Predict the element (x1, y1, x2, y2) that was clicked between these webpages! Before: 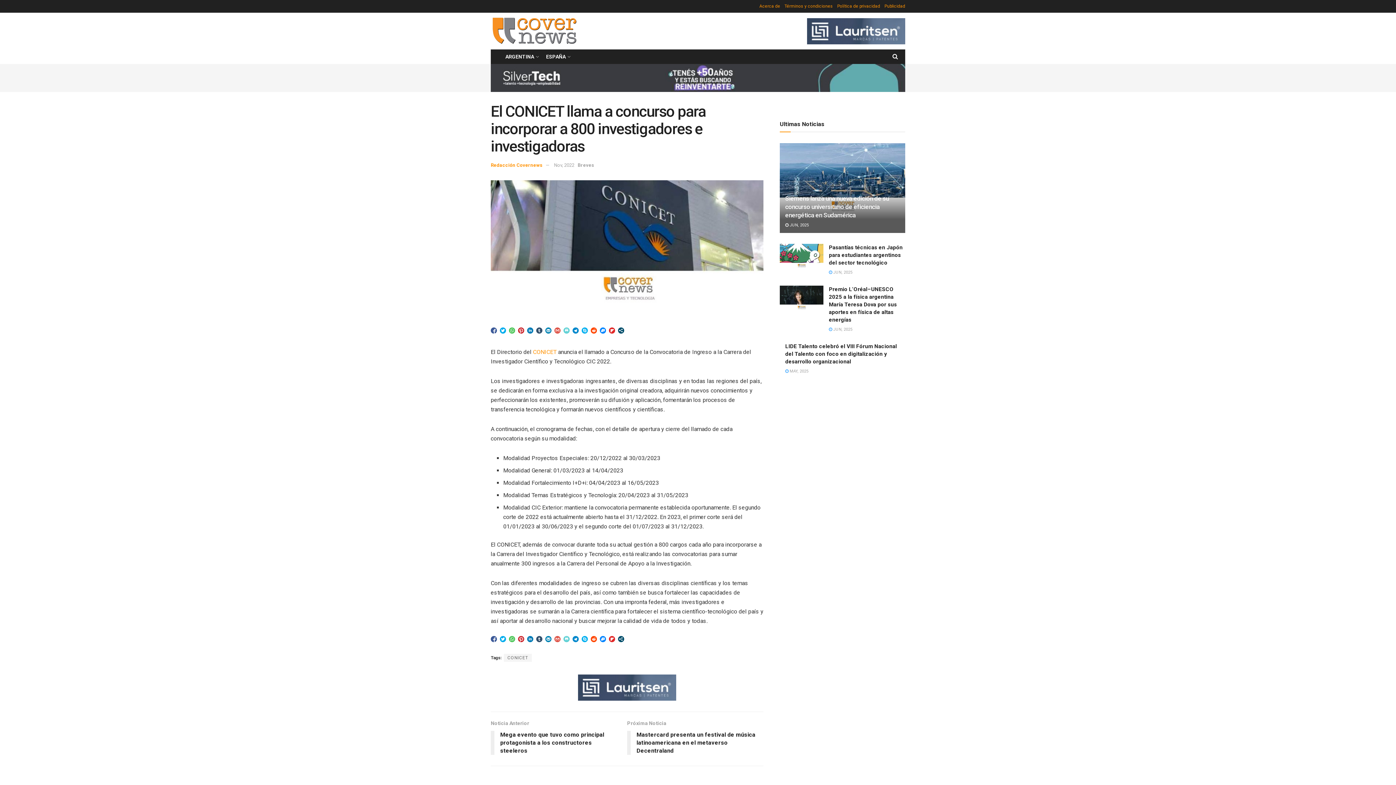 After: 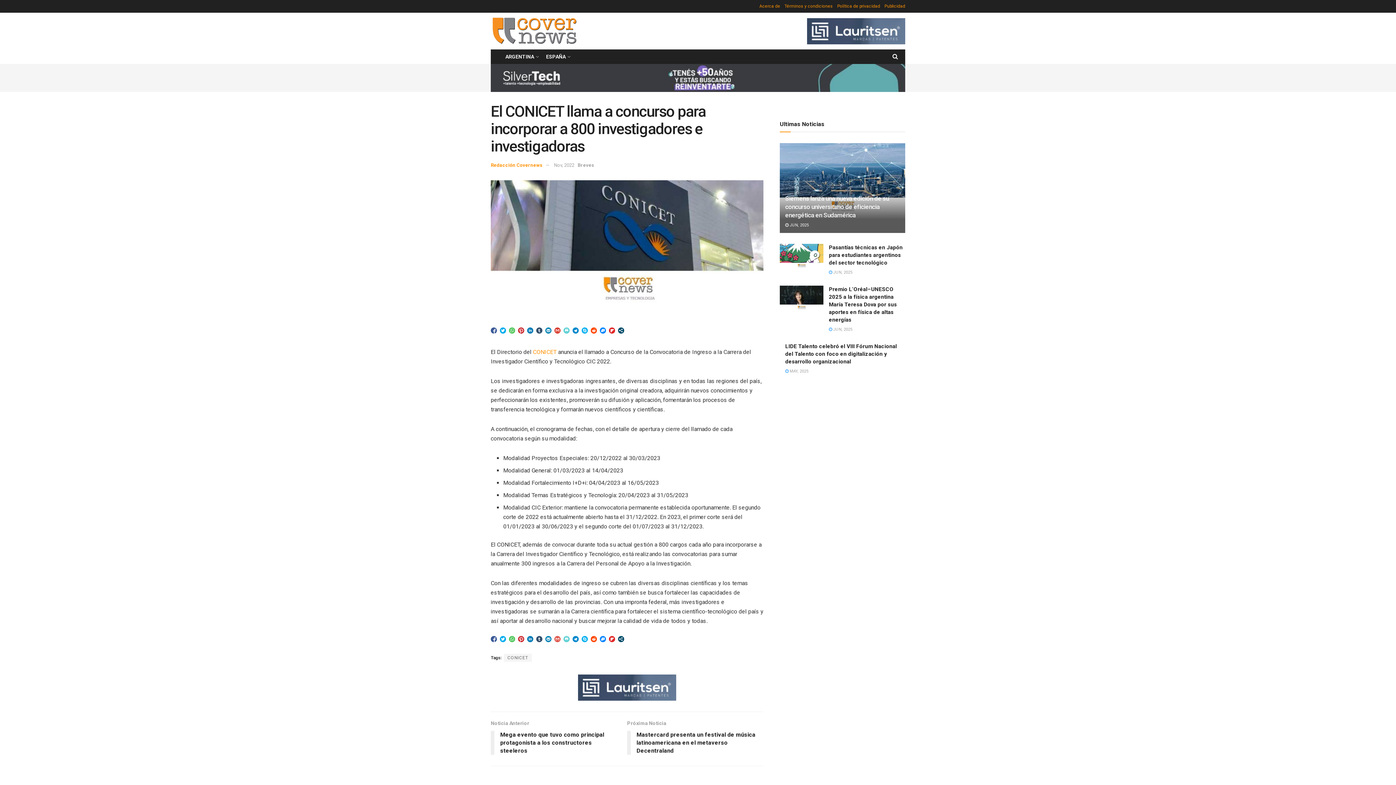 Action: bbox: (554, 327, 560, 333)